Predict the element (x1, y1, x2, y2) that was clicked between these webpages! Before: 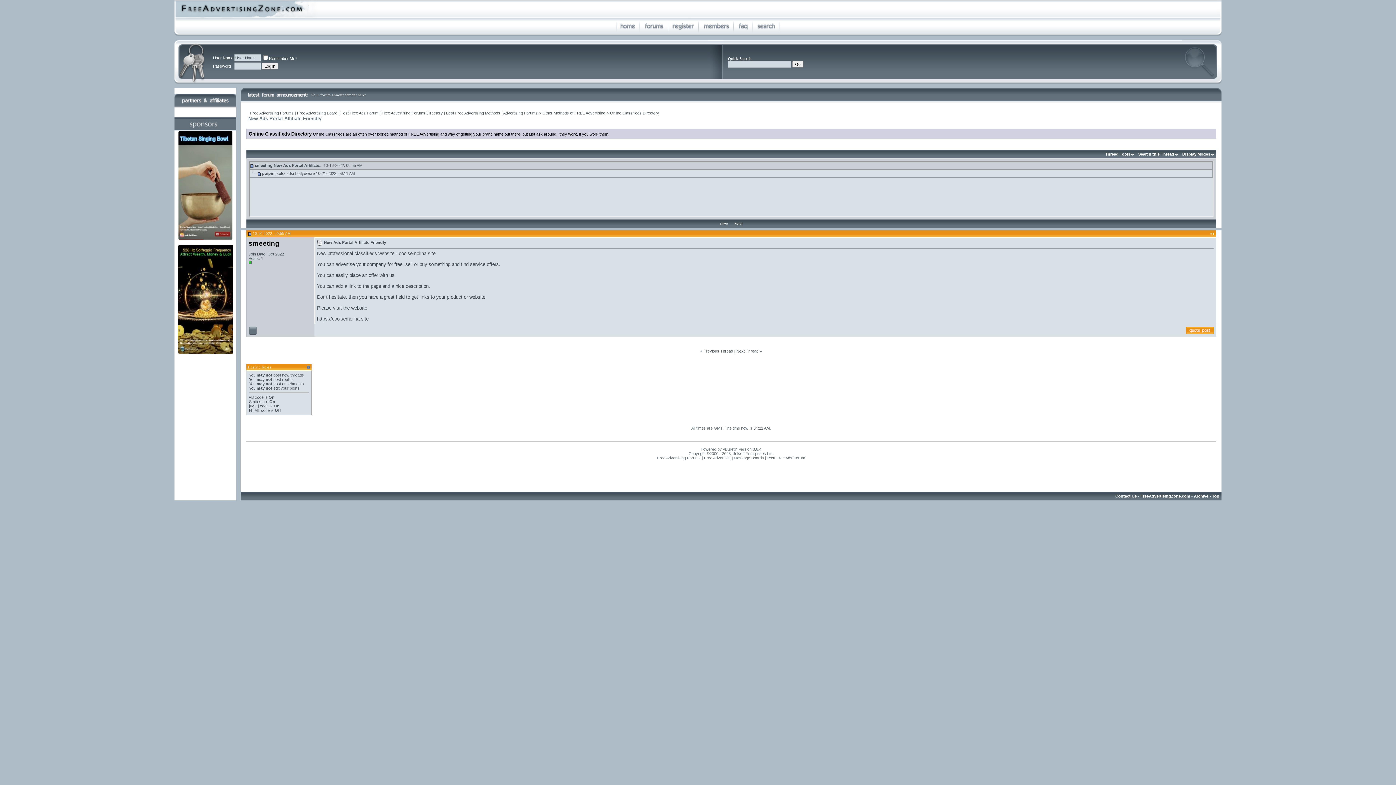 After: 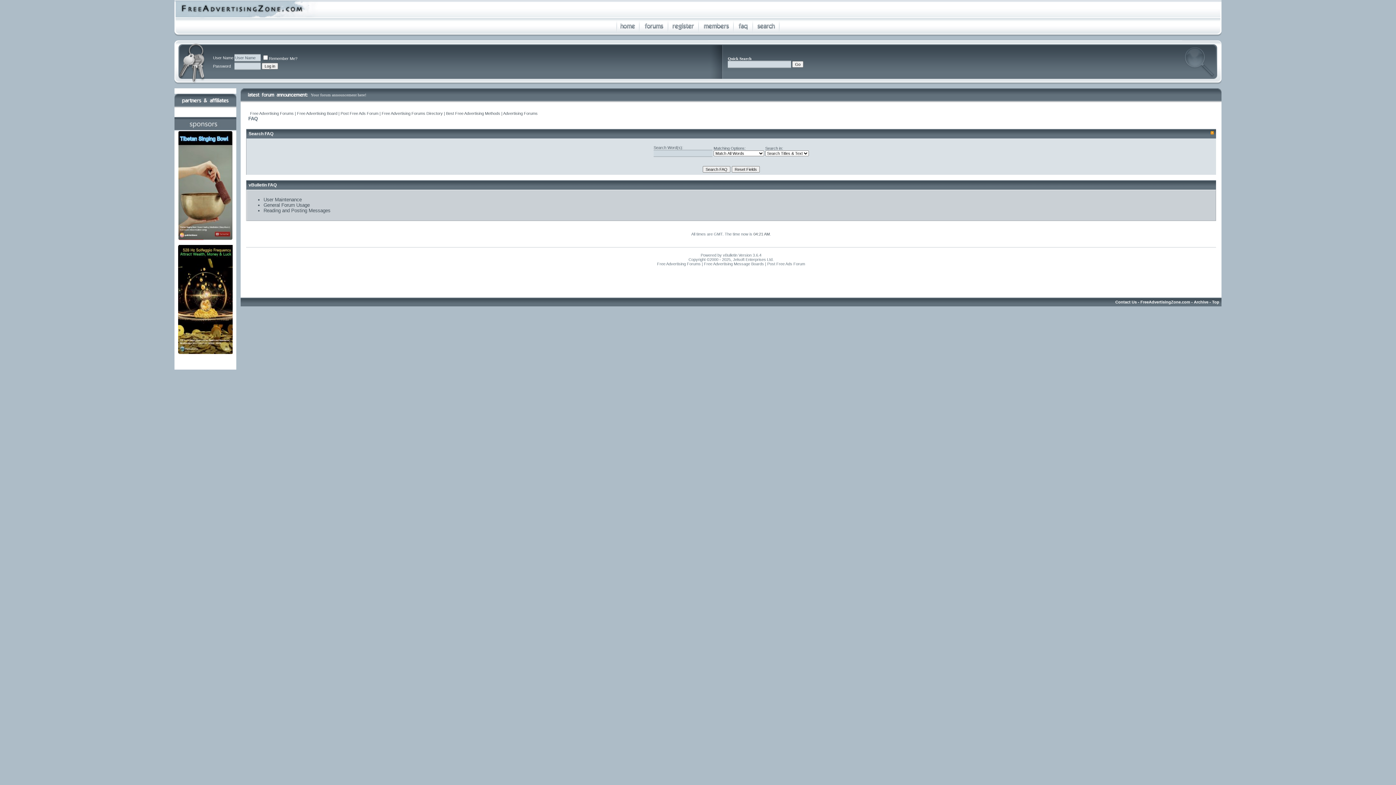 Action: bbox: (734, 31, 753, 37)